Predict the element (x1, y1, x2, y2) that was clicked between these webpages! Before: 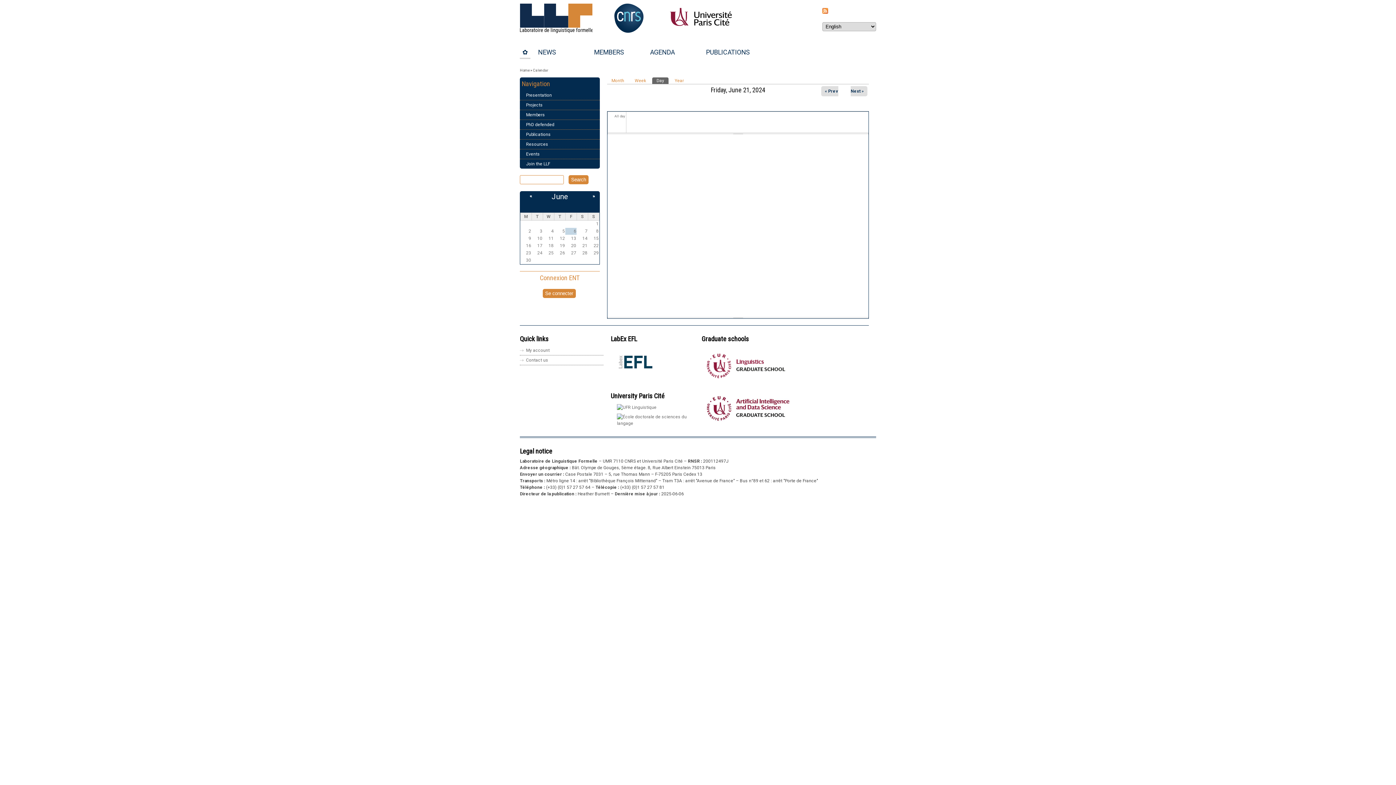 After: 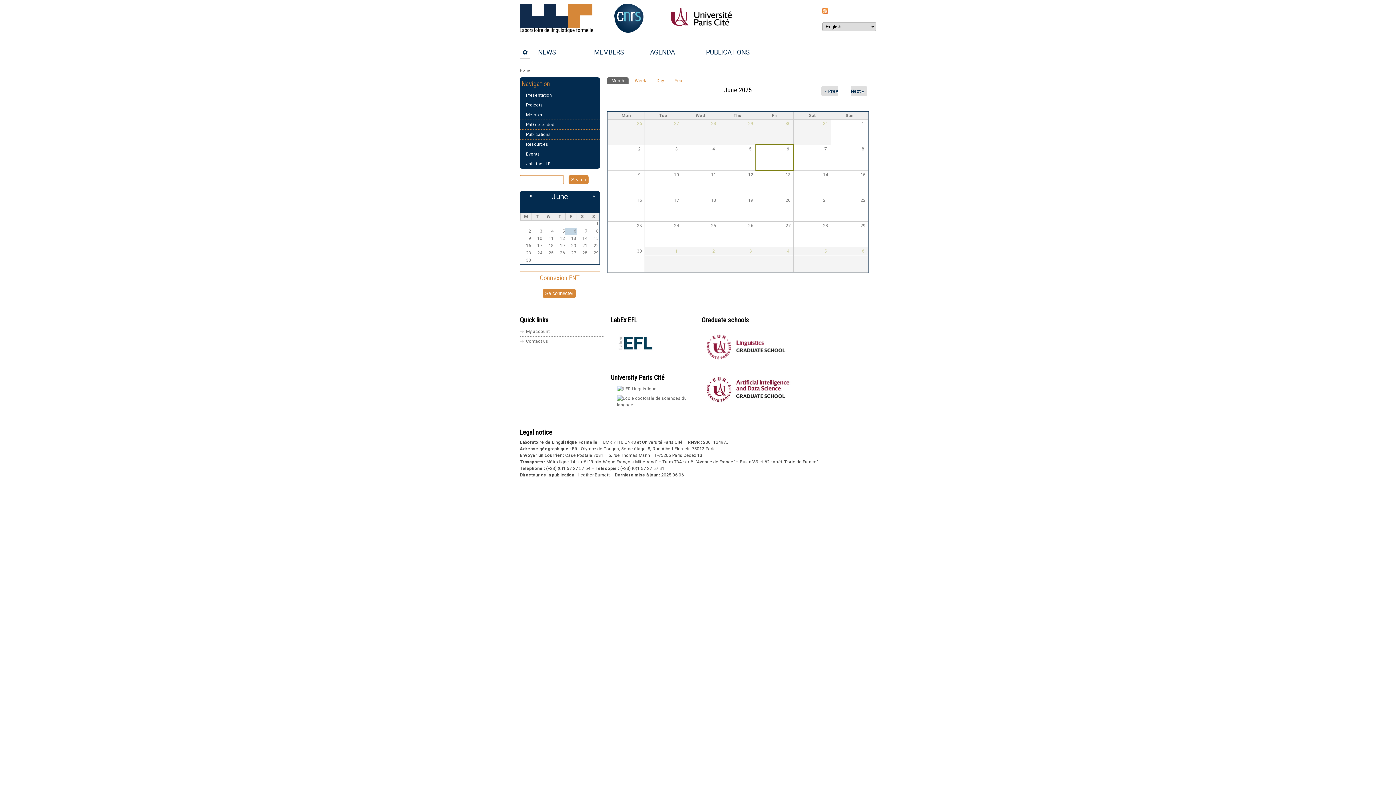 Action: bbox: (607, 77, 628, 83) label: Month